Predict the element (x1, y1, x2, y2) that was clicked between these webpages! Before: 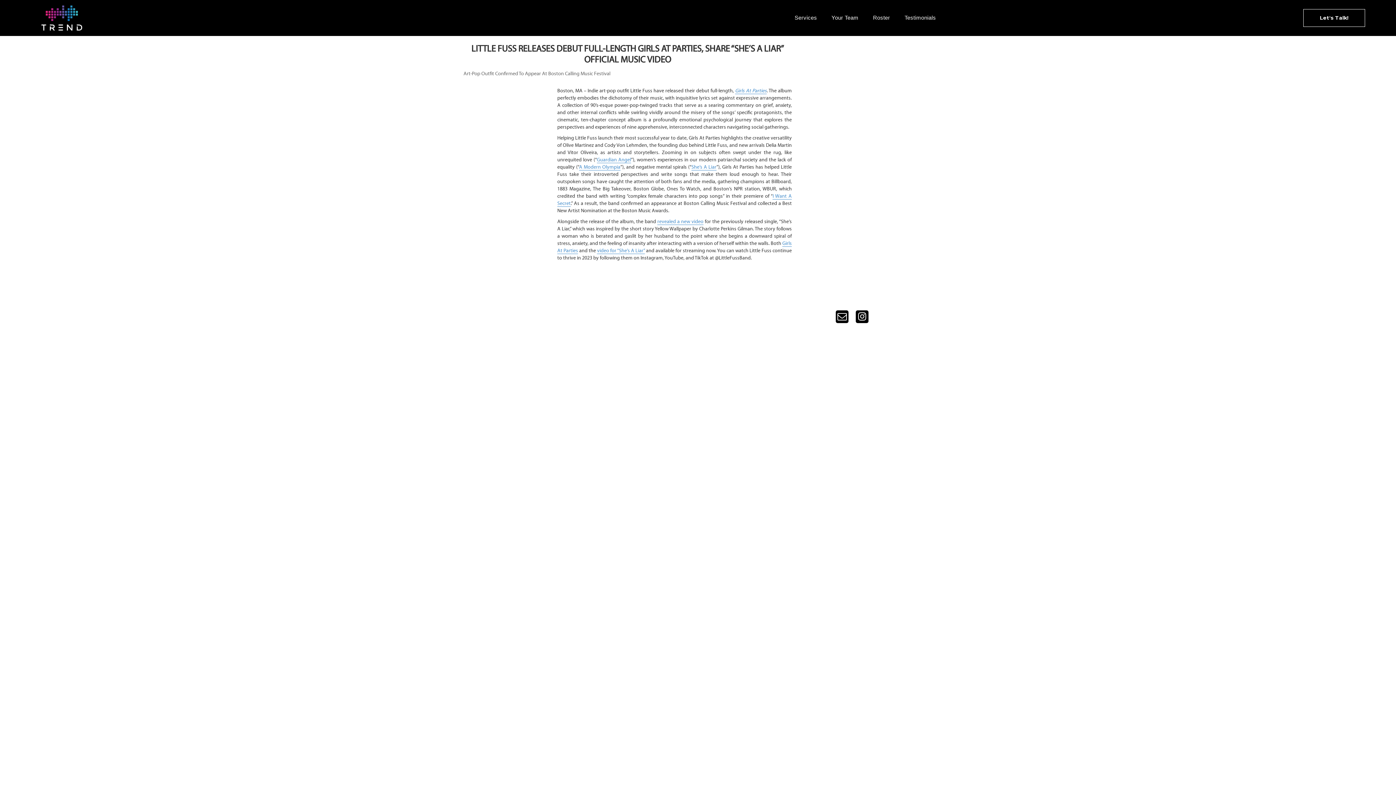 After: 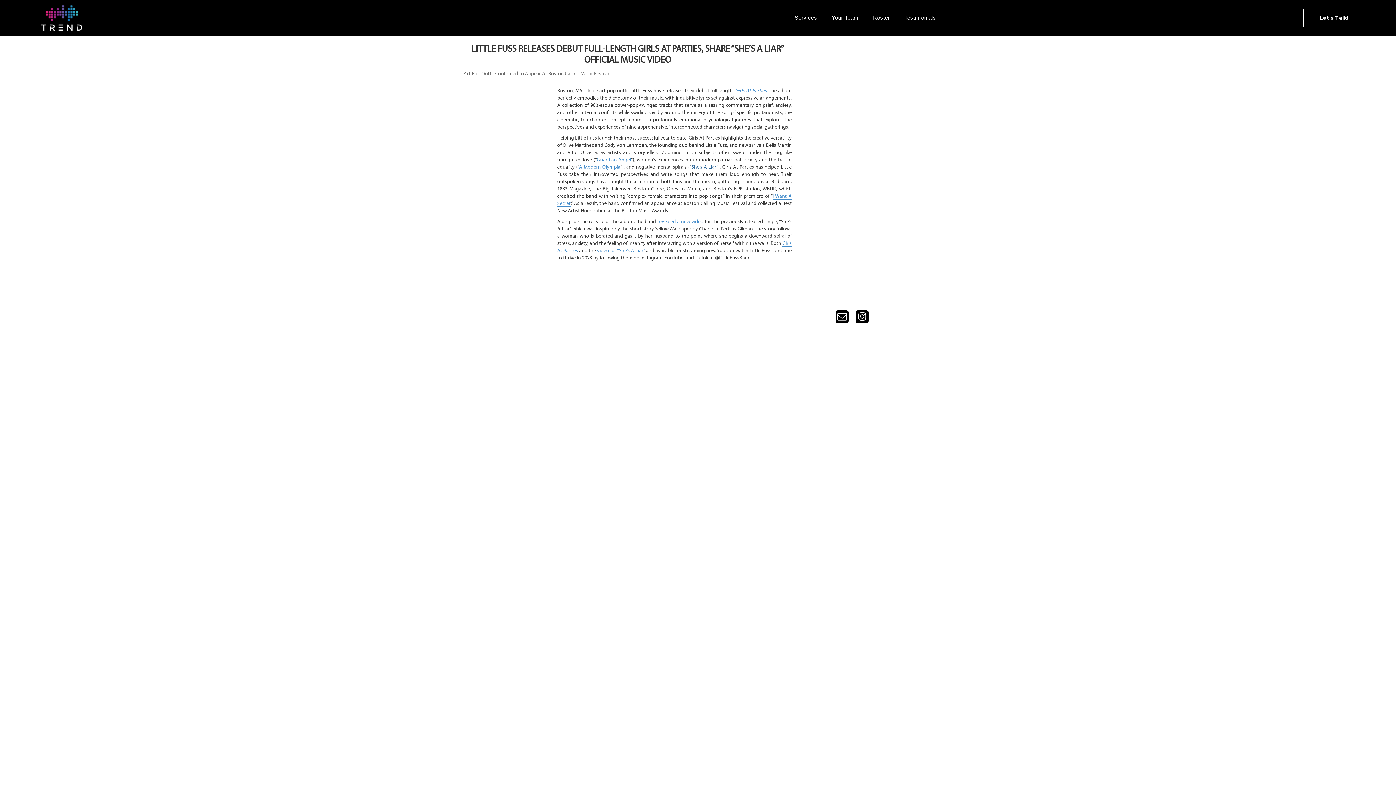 Action: bbox: (691, 164, 716, 170) label: She’s A Liar